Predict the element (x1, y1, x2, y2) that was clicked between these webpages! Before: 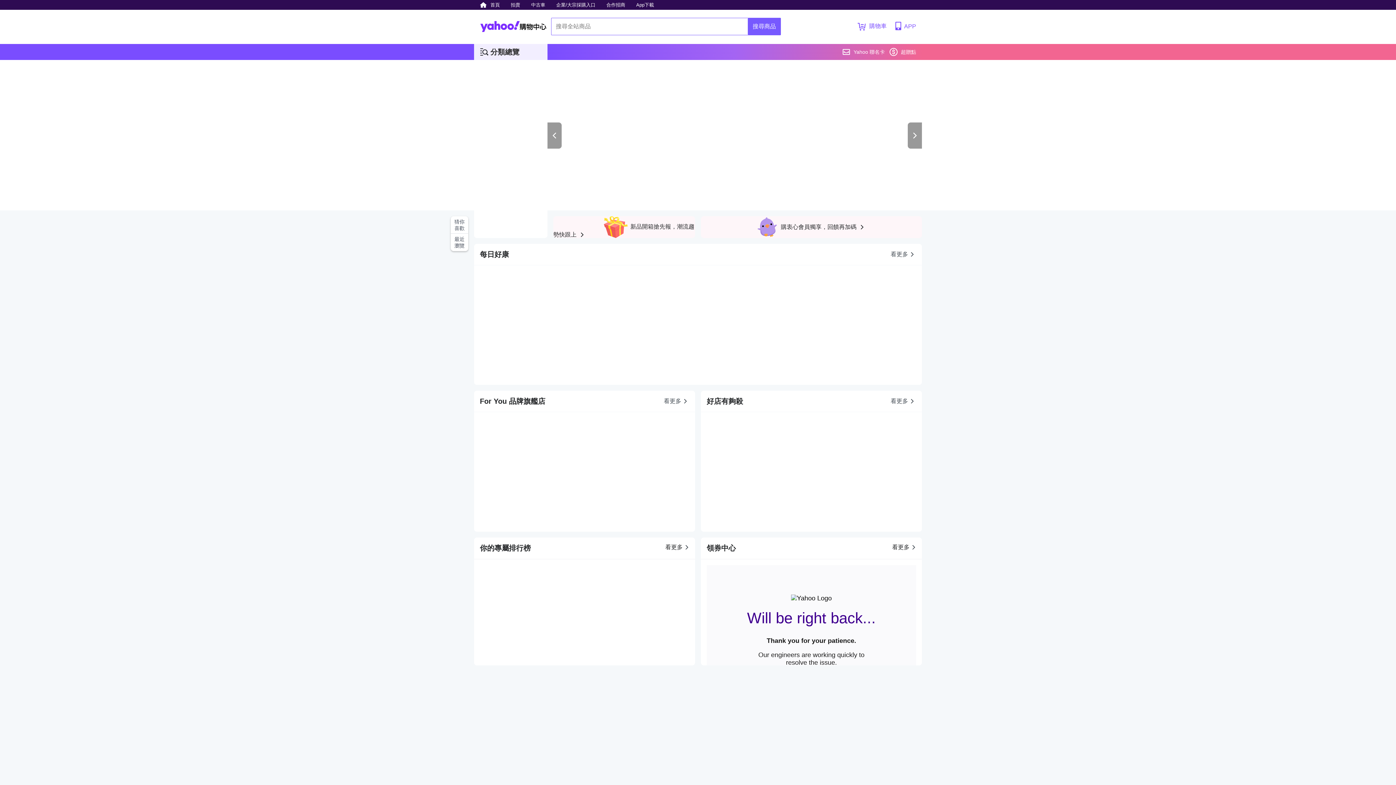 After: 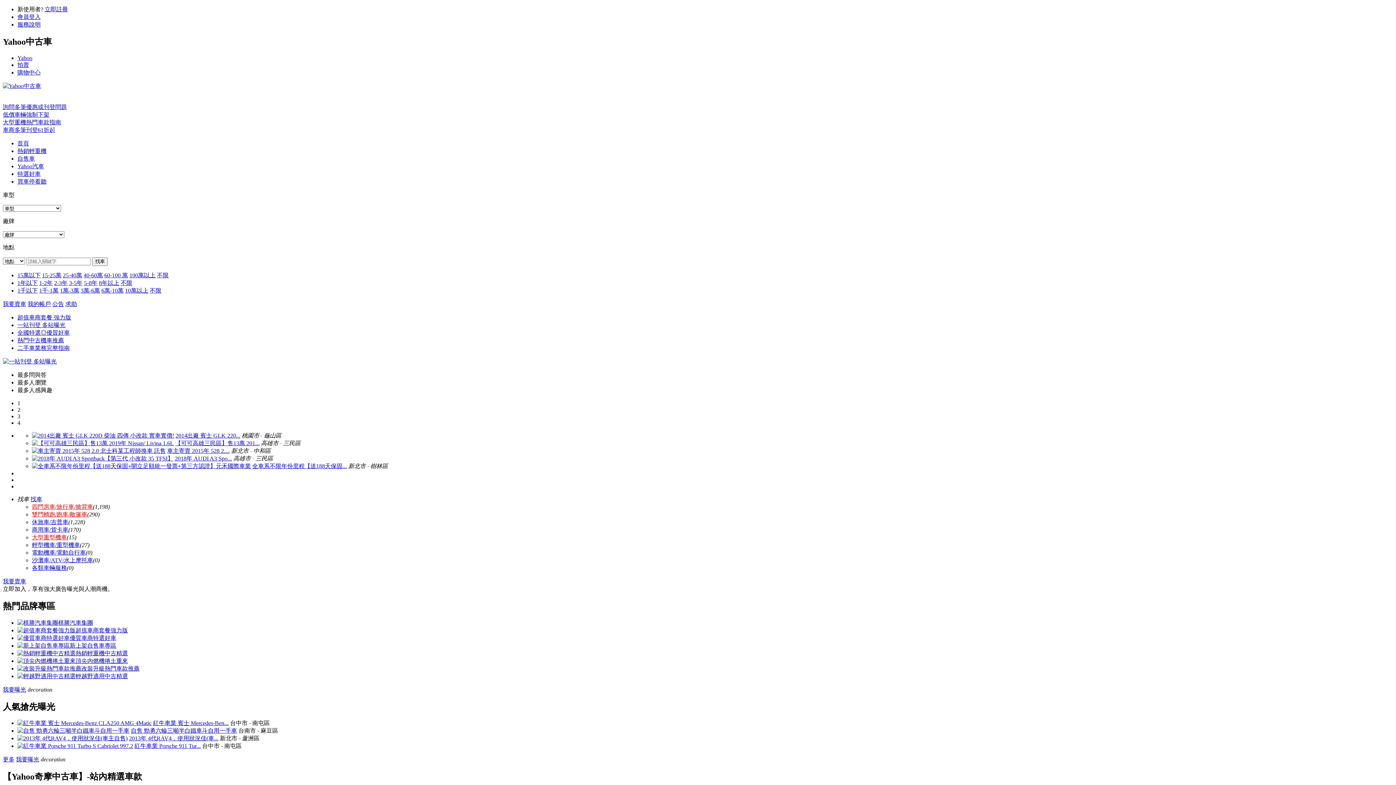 Action: bbox: (527, 0, 549, 9) label: 中古車